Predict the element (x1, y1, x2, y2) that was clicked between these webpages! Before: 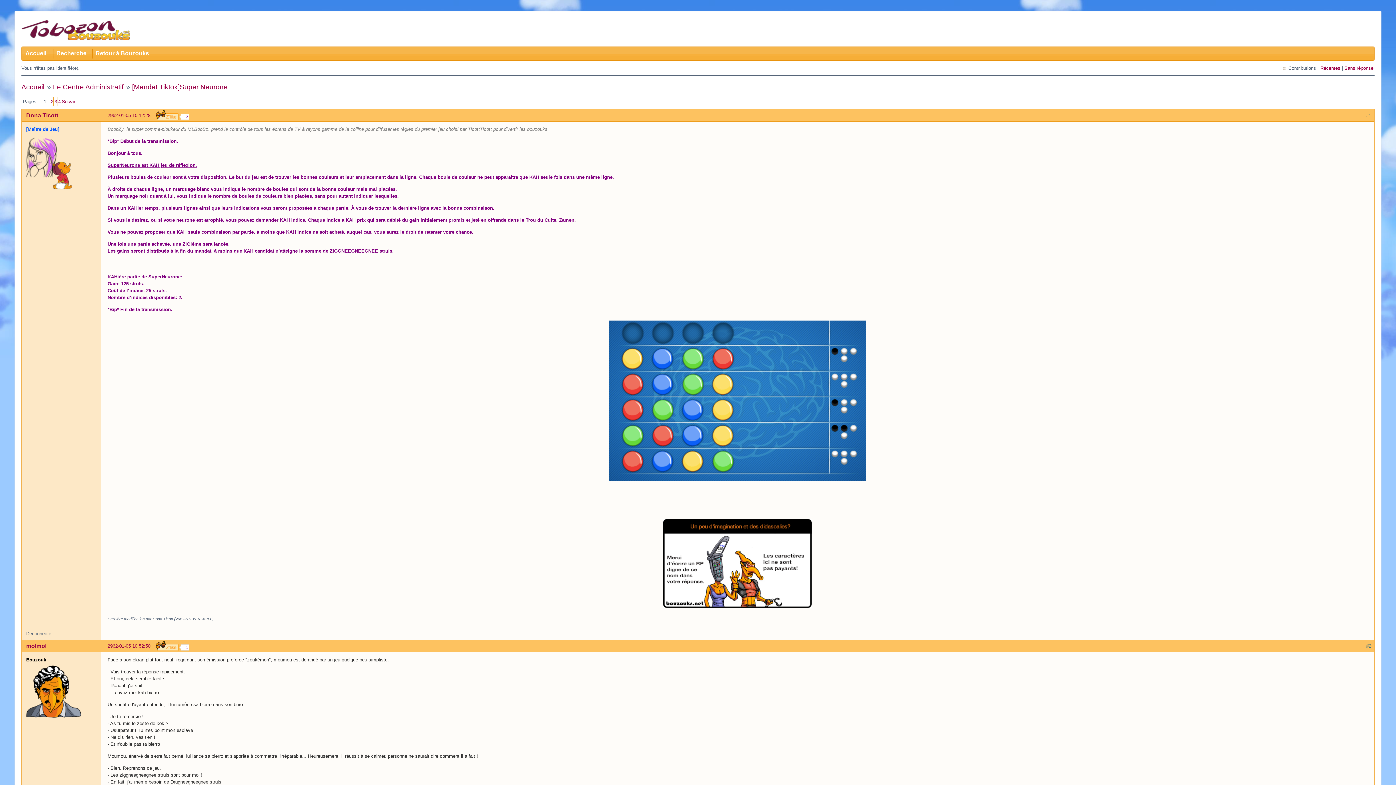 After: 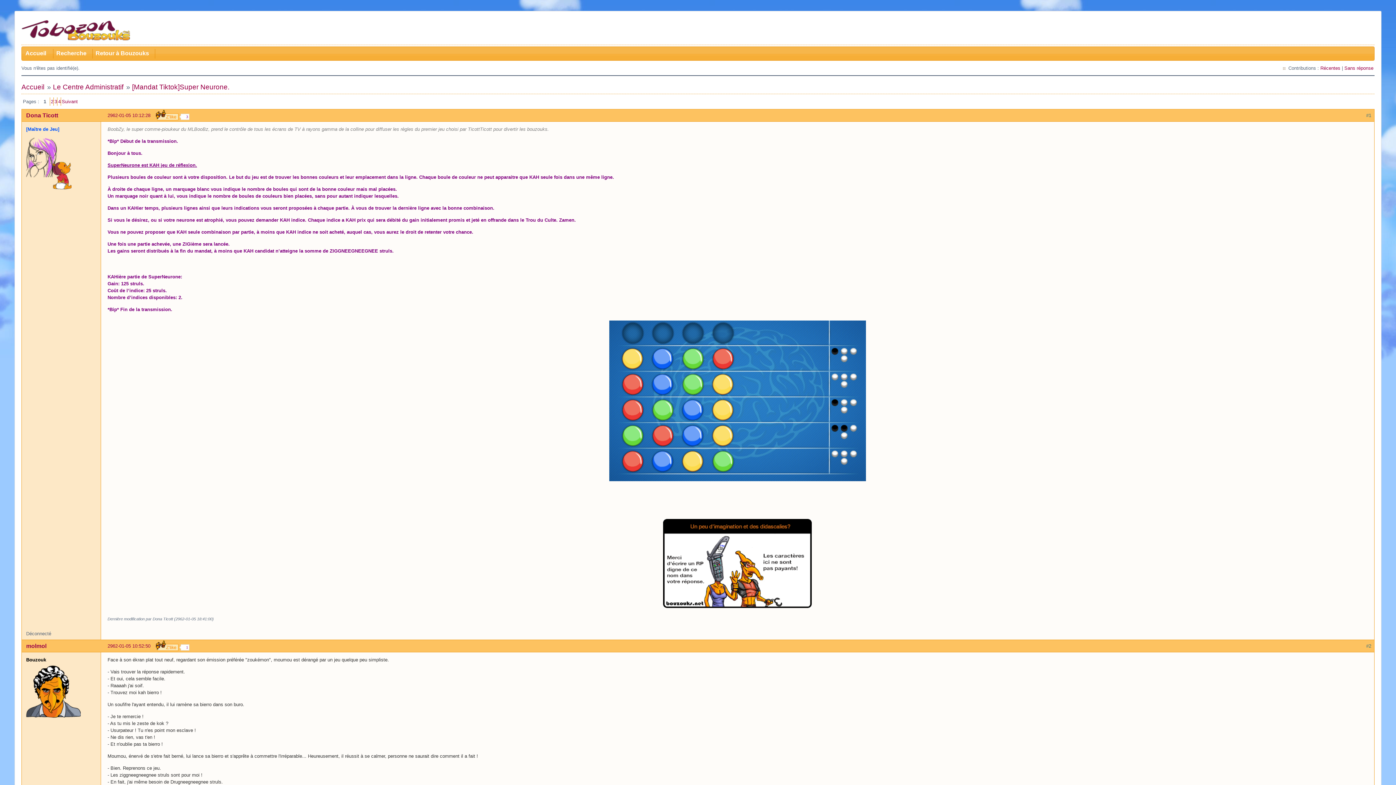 Action: bbox: (132, 83, 229, 90) label: [Mandat Tiktok]Super Neurone.